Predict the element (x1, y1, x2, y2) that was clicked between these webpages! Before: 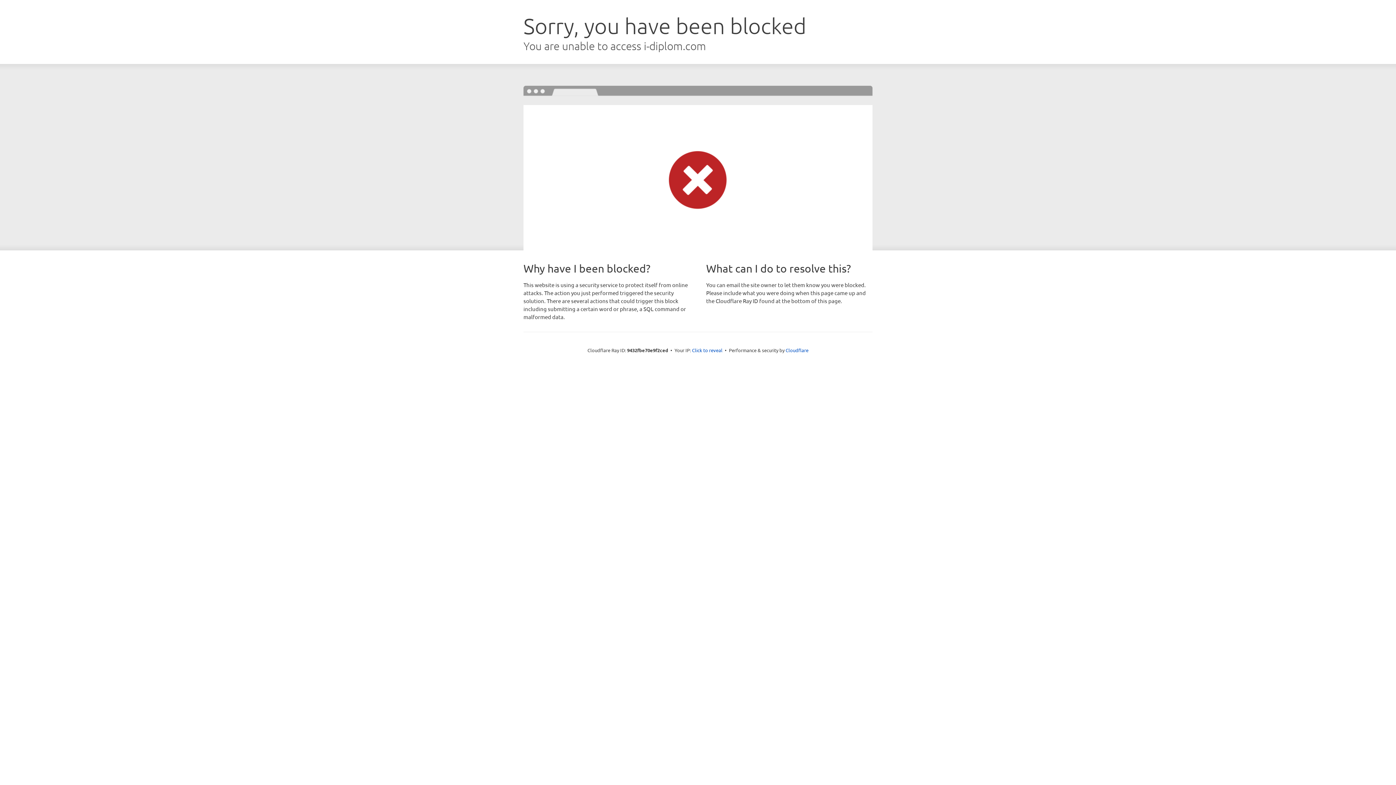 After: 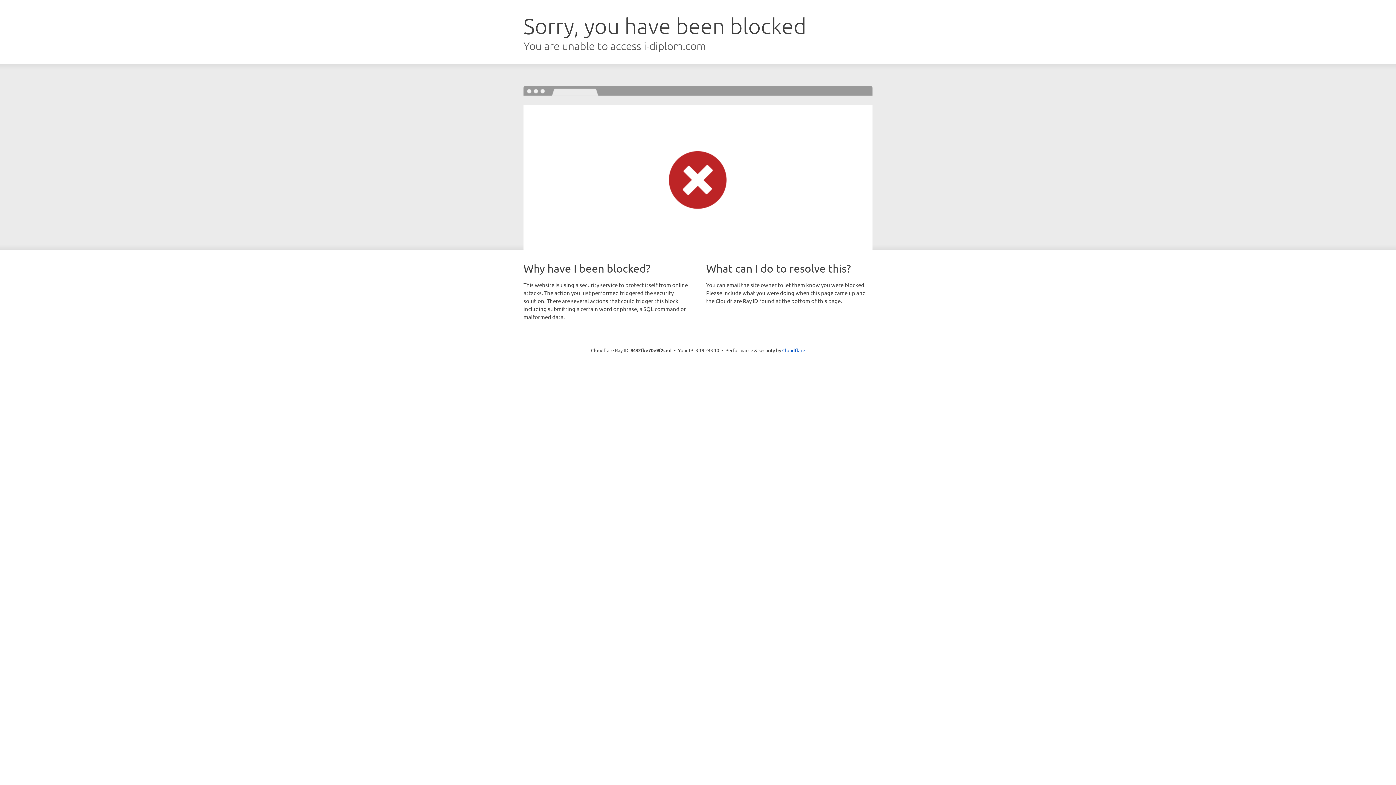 Action: label: Click to reveal bbox: (692, 346, 722, 353)